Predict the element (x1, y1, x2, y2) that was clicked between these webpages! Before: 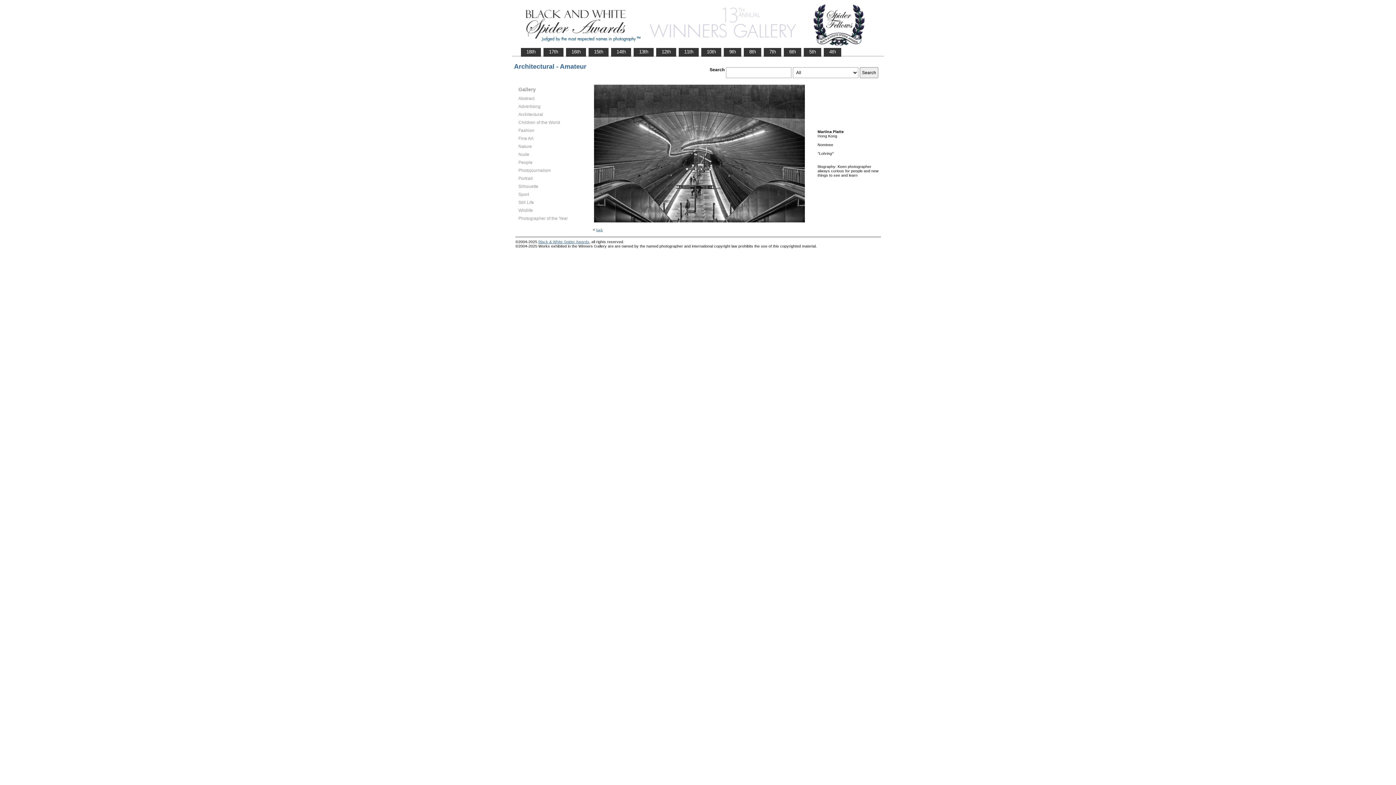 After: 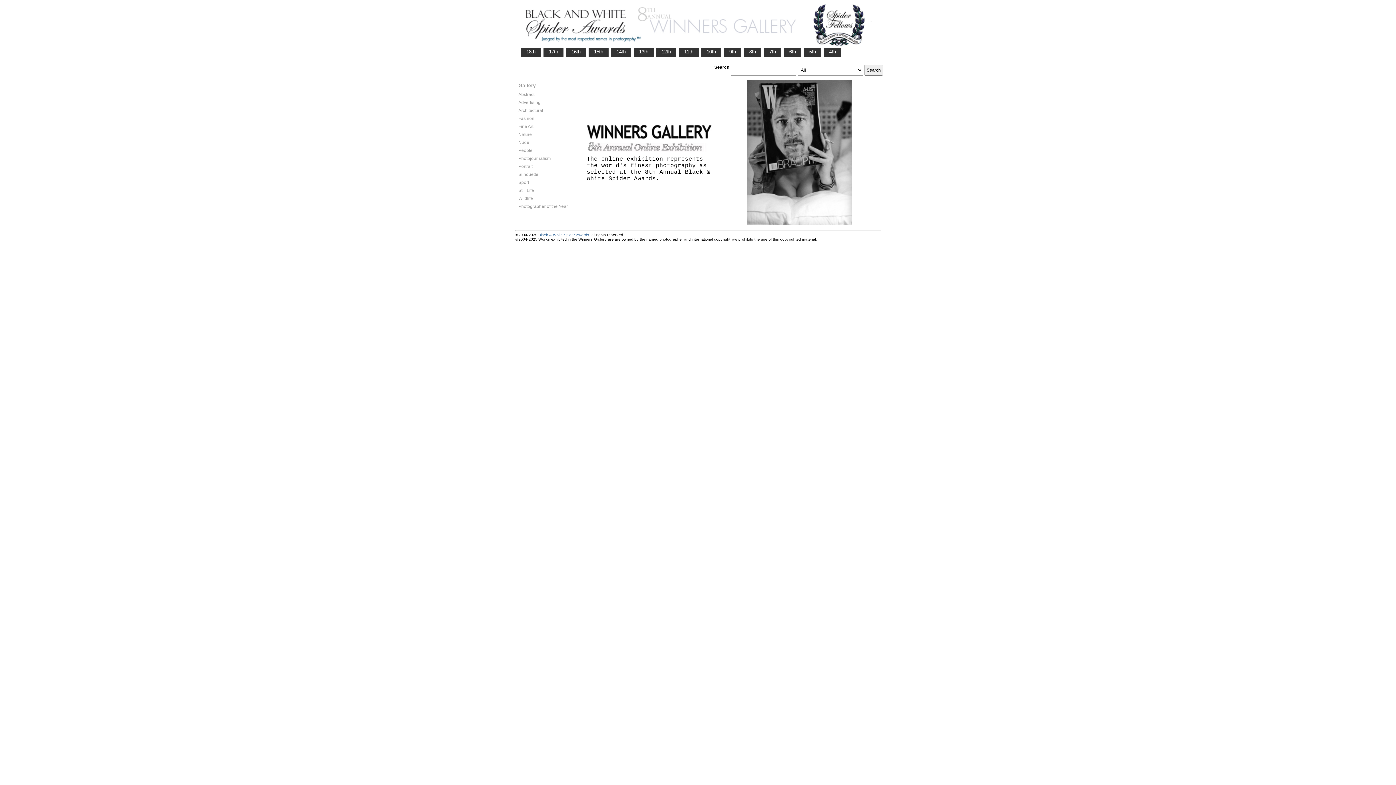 Action: bbox: (744, 48, 761, 55) label:    8th   